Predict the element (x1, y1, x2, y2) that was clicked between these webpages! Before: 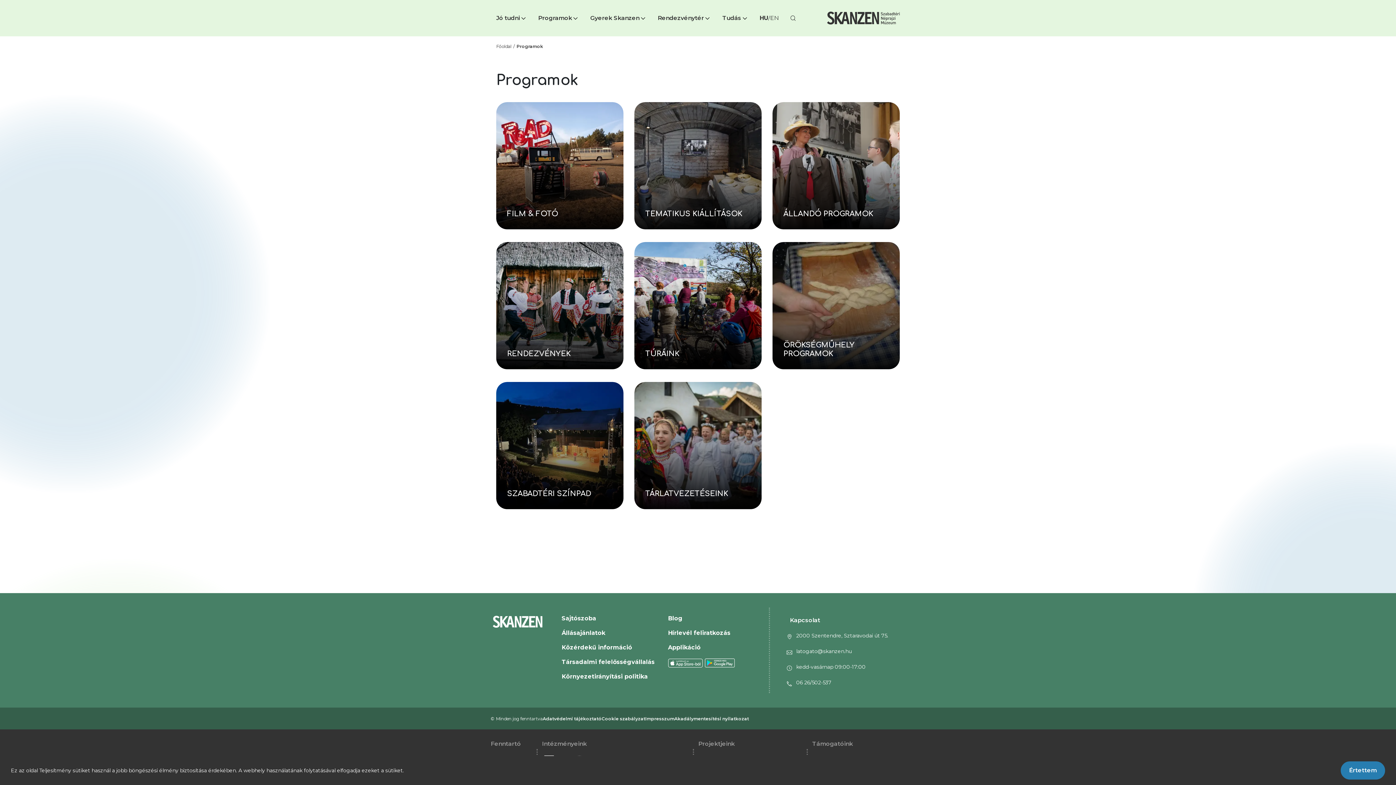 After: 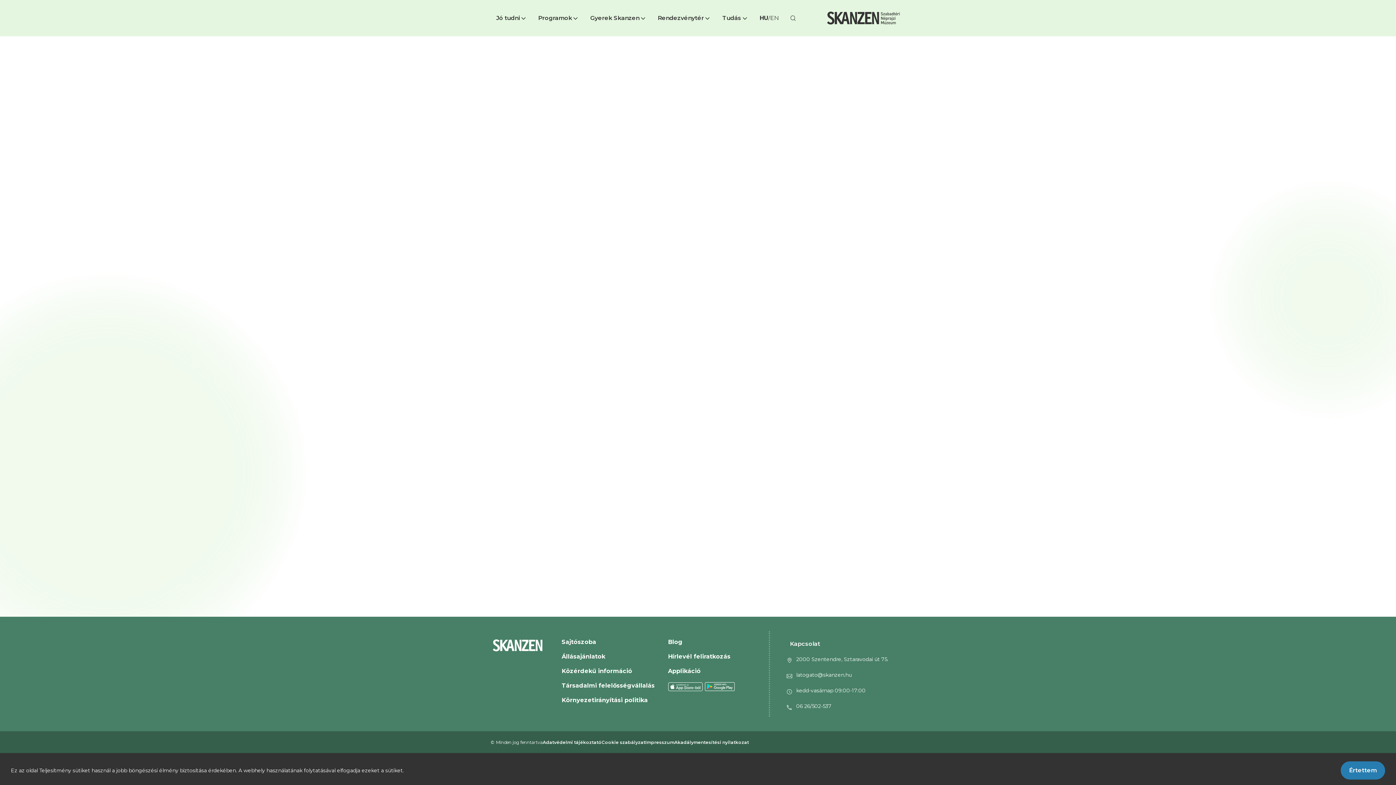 Action: label: Sajtószoba bbox: (561, 615, 596, 622)